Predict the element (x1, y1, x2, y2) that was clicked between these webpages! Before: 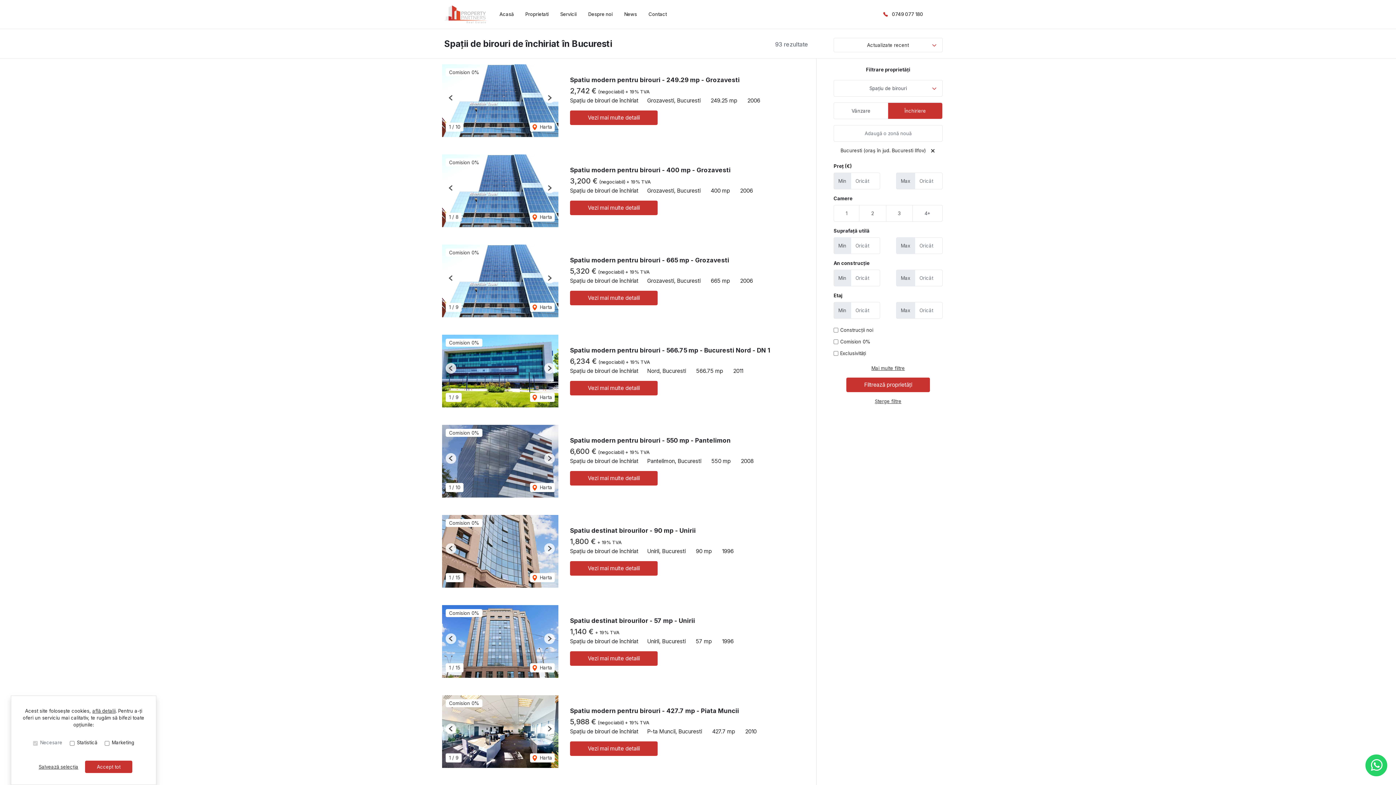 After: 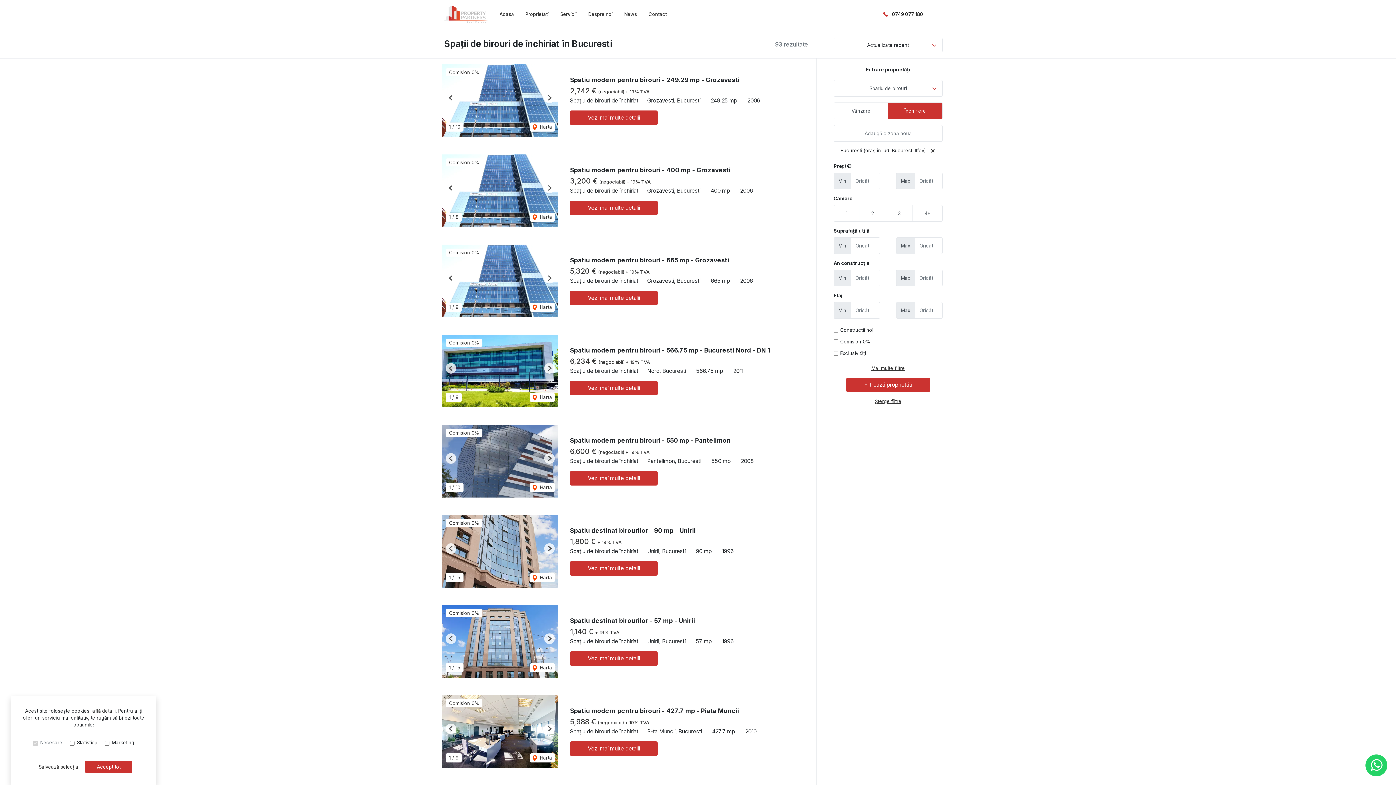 Action: label: 0749 077 180 bbox: (889, 10, 925, 17)